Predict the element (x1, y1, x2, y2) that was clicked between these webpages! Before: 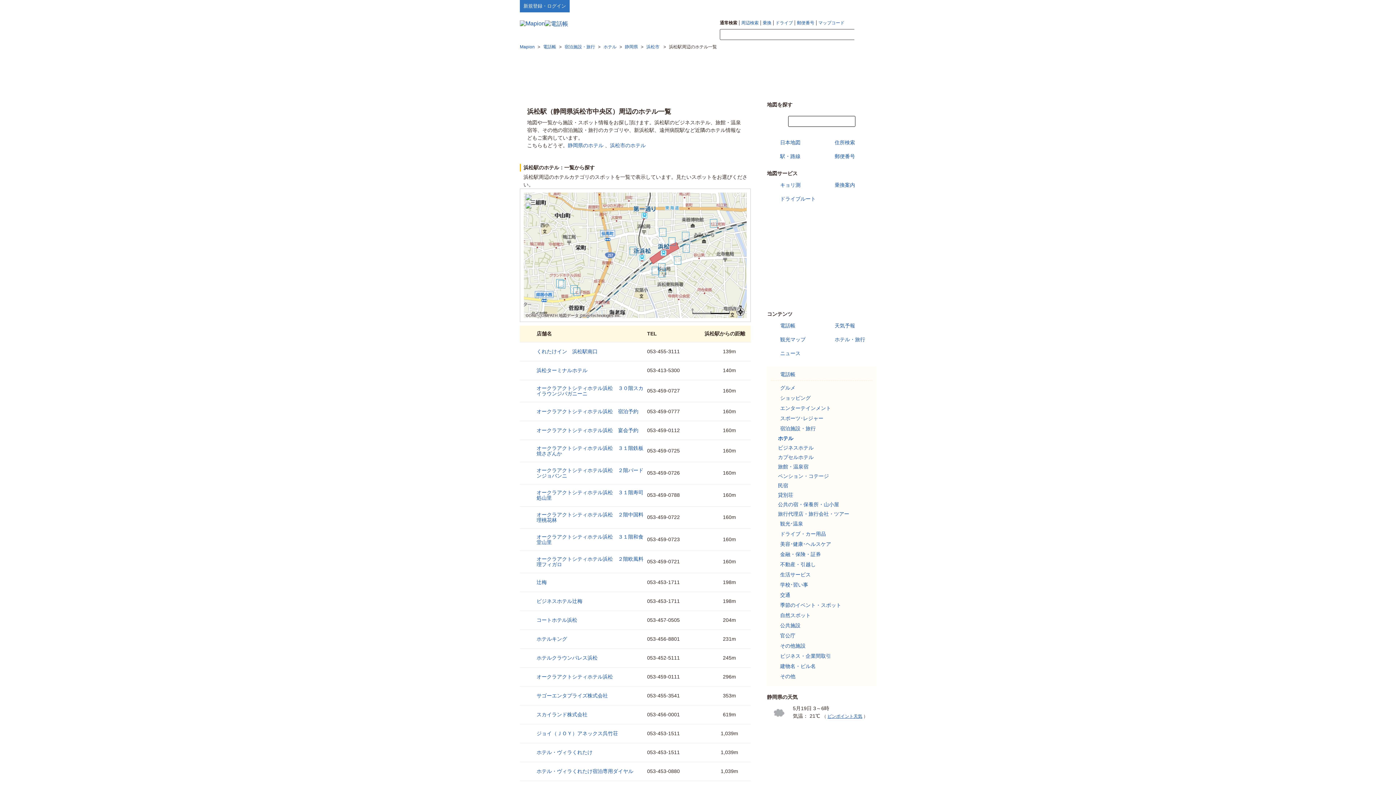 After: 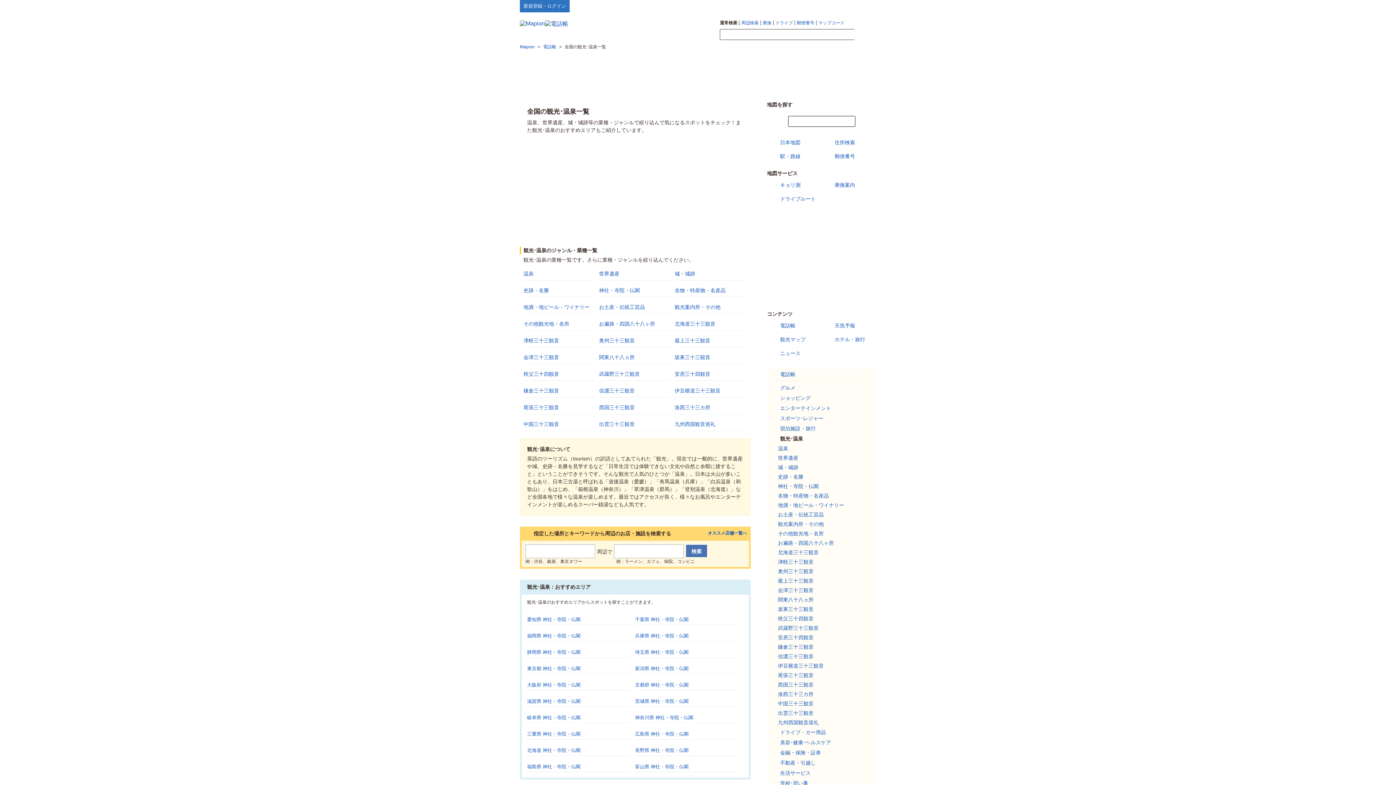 Action: label: 観光･温泉 bbox: (770, 520, 803, 528)